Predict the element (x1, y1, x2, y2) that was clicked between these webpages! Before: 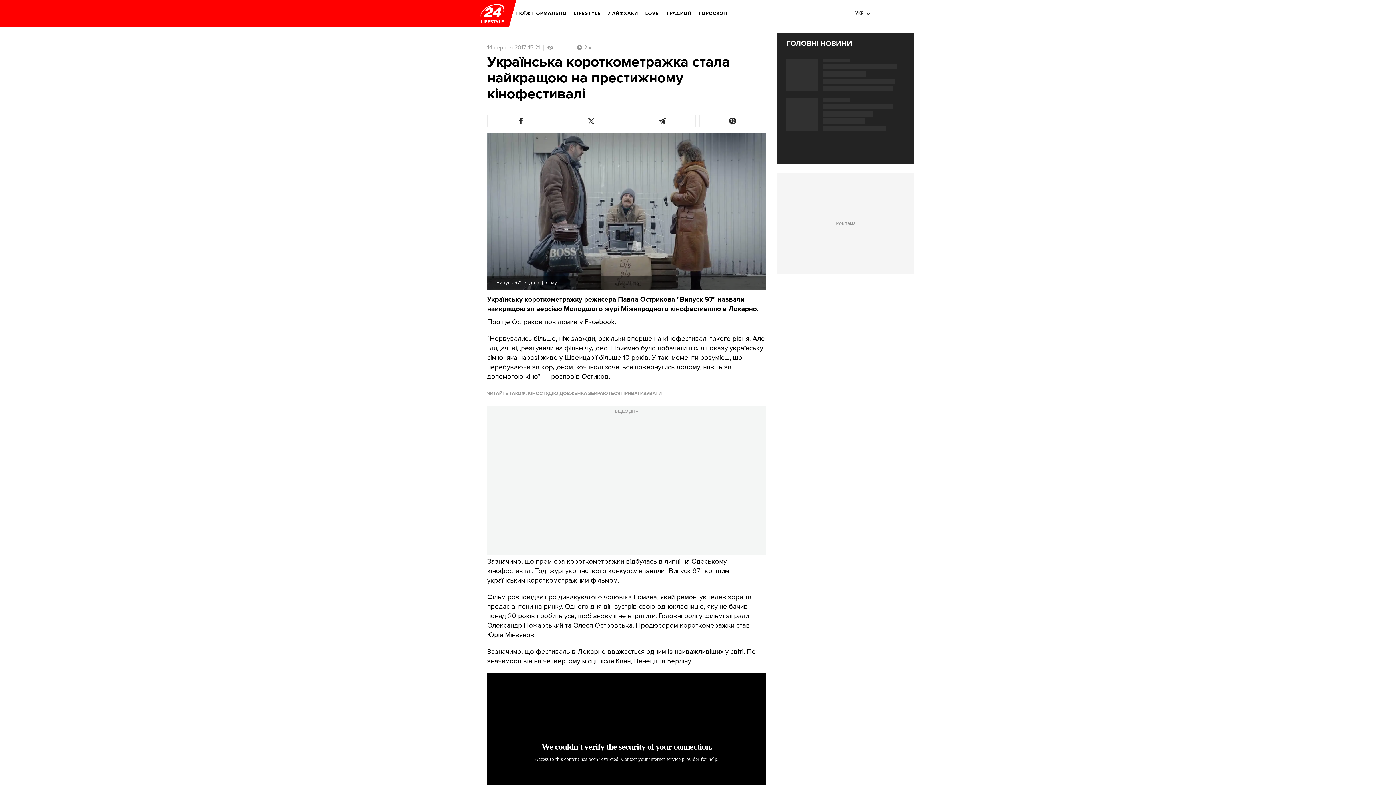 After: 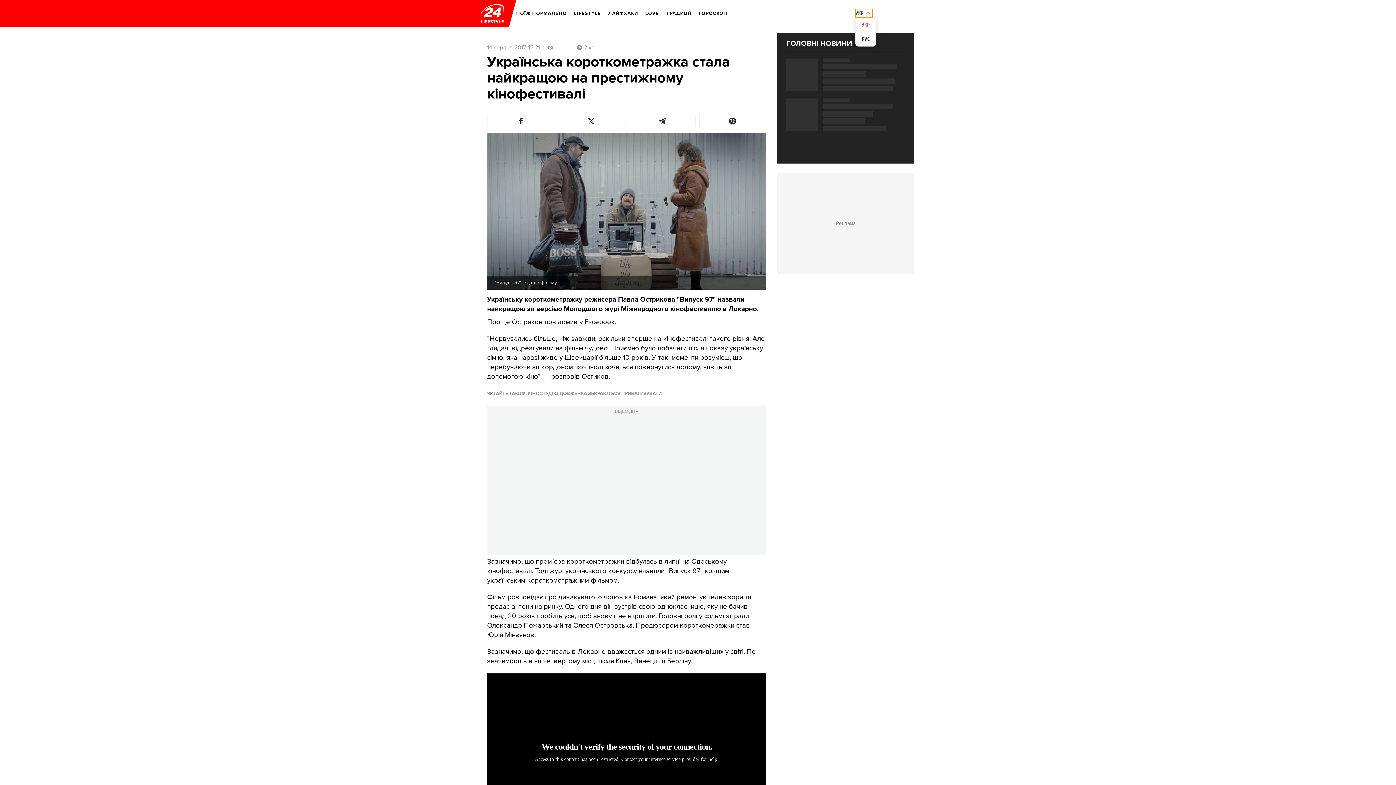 Action: bbox: (855, 9, 872, 17) label: УКР